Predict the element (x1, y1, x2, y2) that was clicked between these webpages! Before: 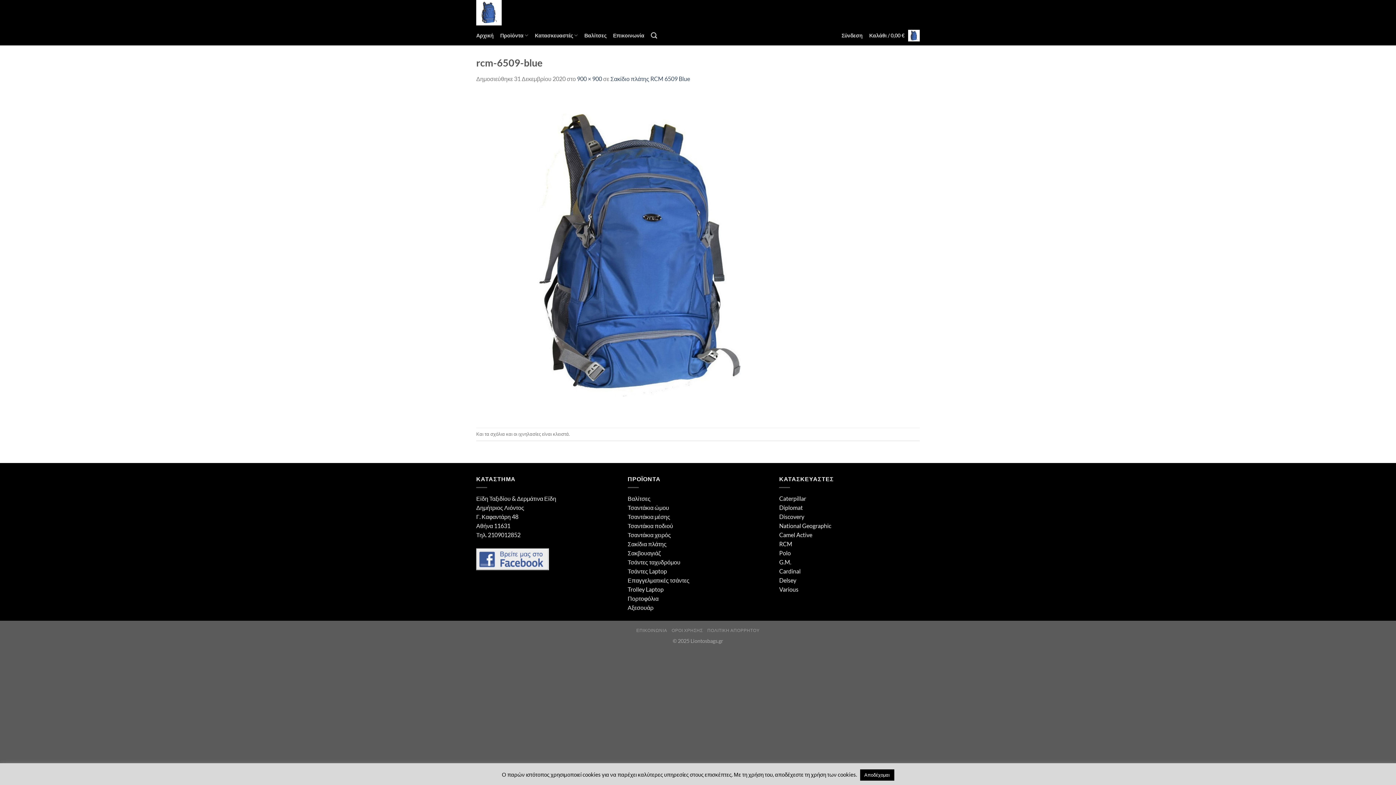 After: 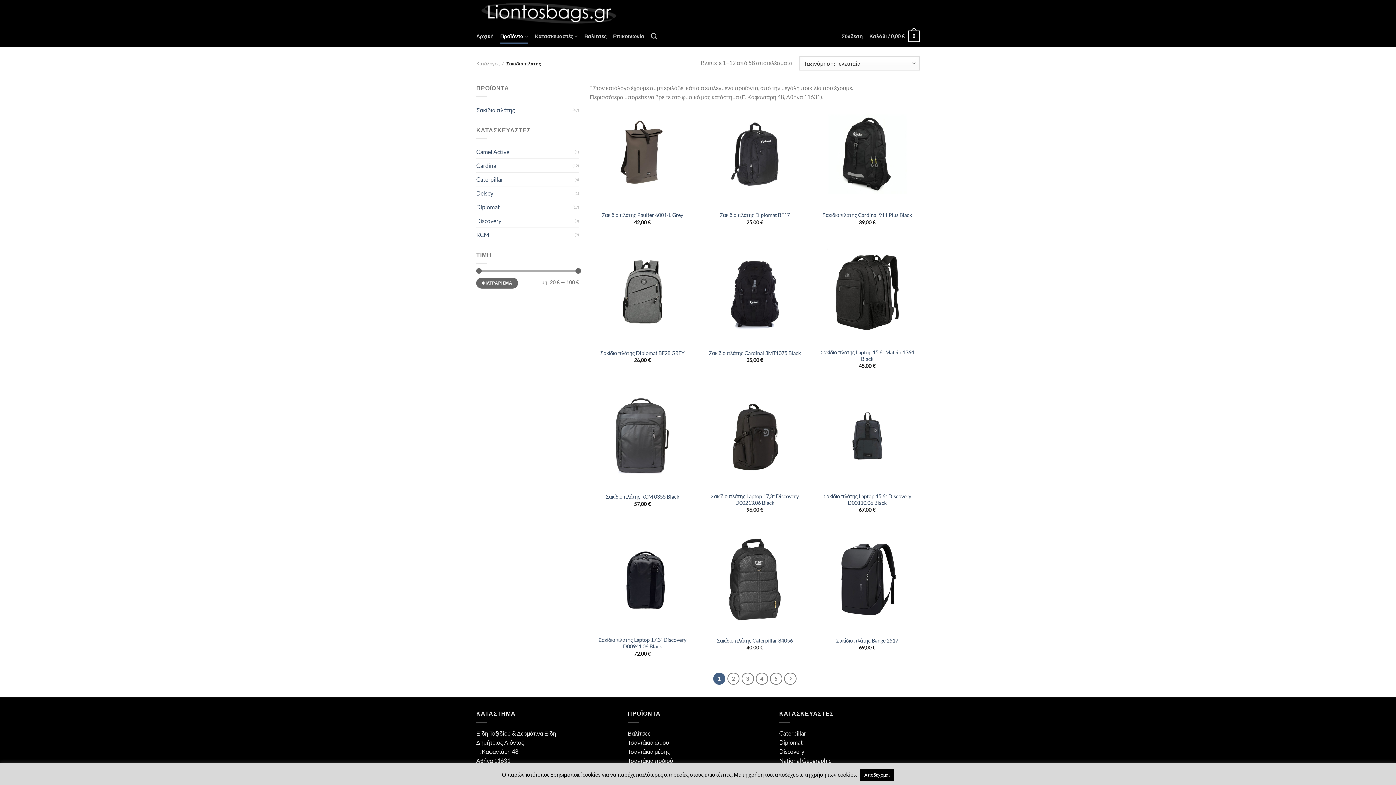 Action: bbox: (627, 540, 666, 547) label: Σακίδια πλάτης